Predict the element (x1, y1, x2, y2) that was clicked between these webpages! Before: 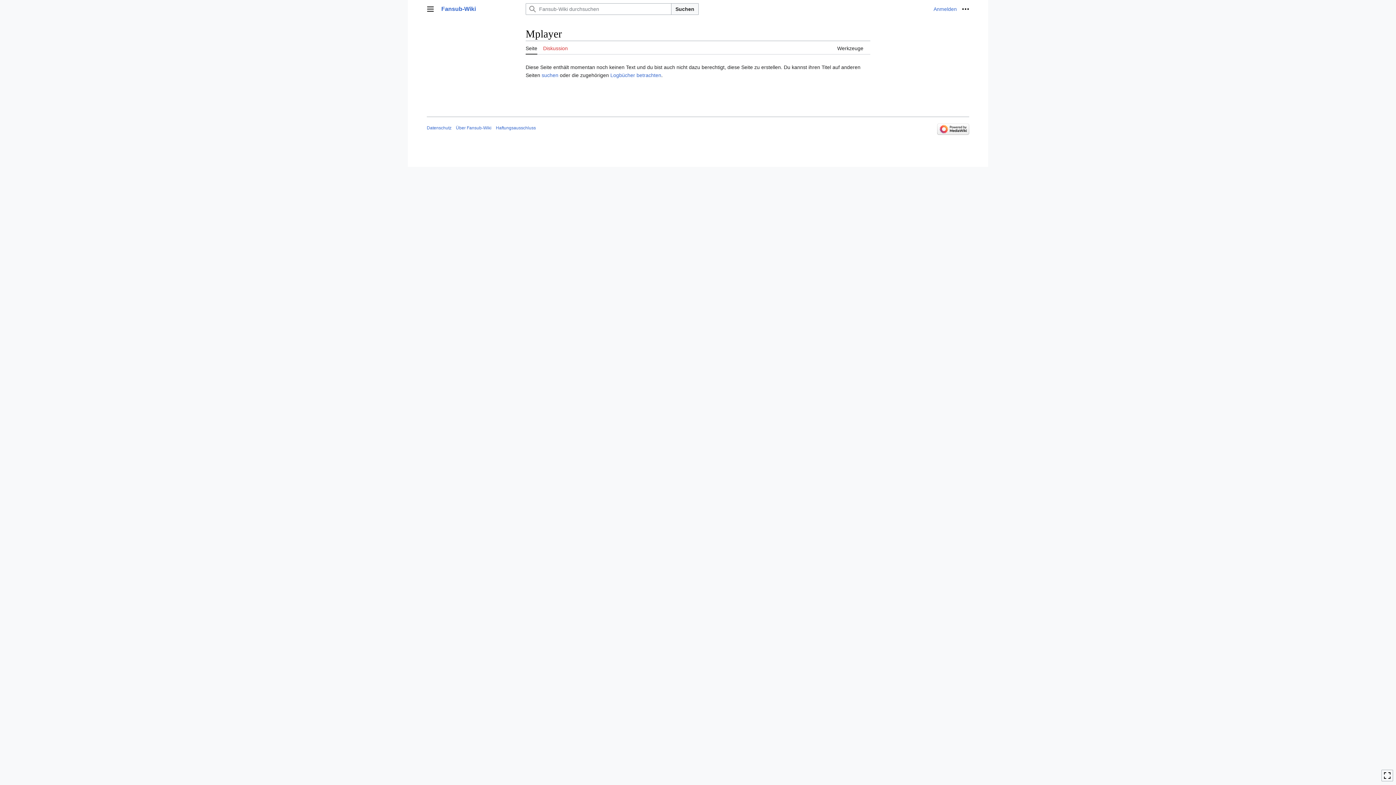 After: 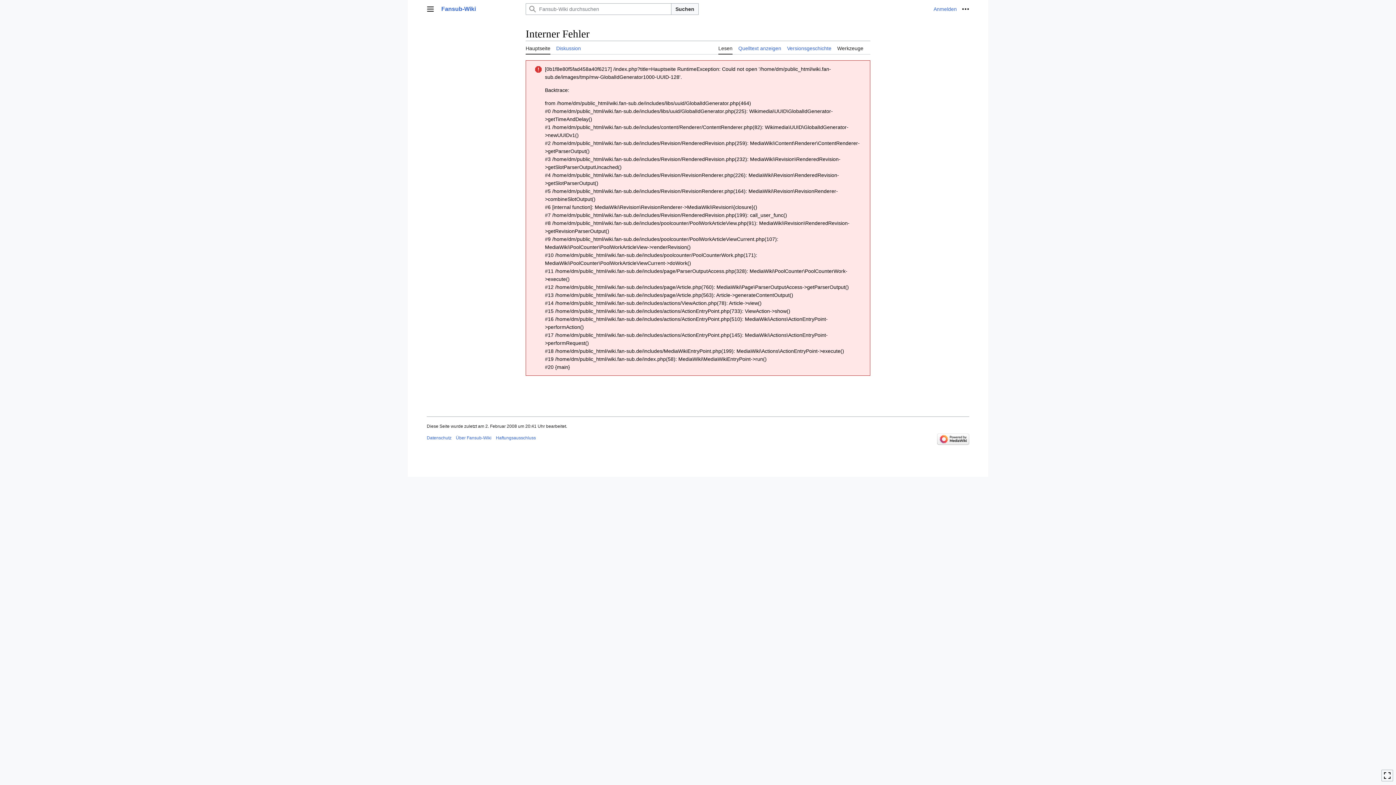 Action: bbox: (441, 5, 522, 12) label: Fansub-Wiki